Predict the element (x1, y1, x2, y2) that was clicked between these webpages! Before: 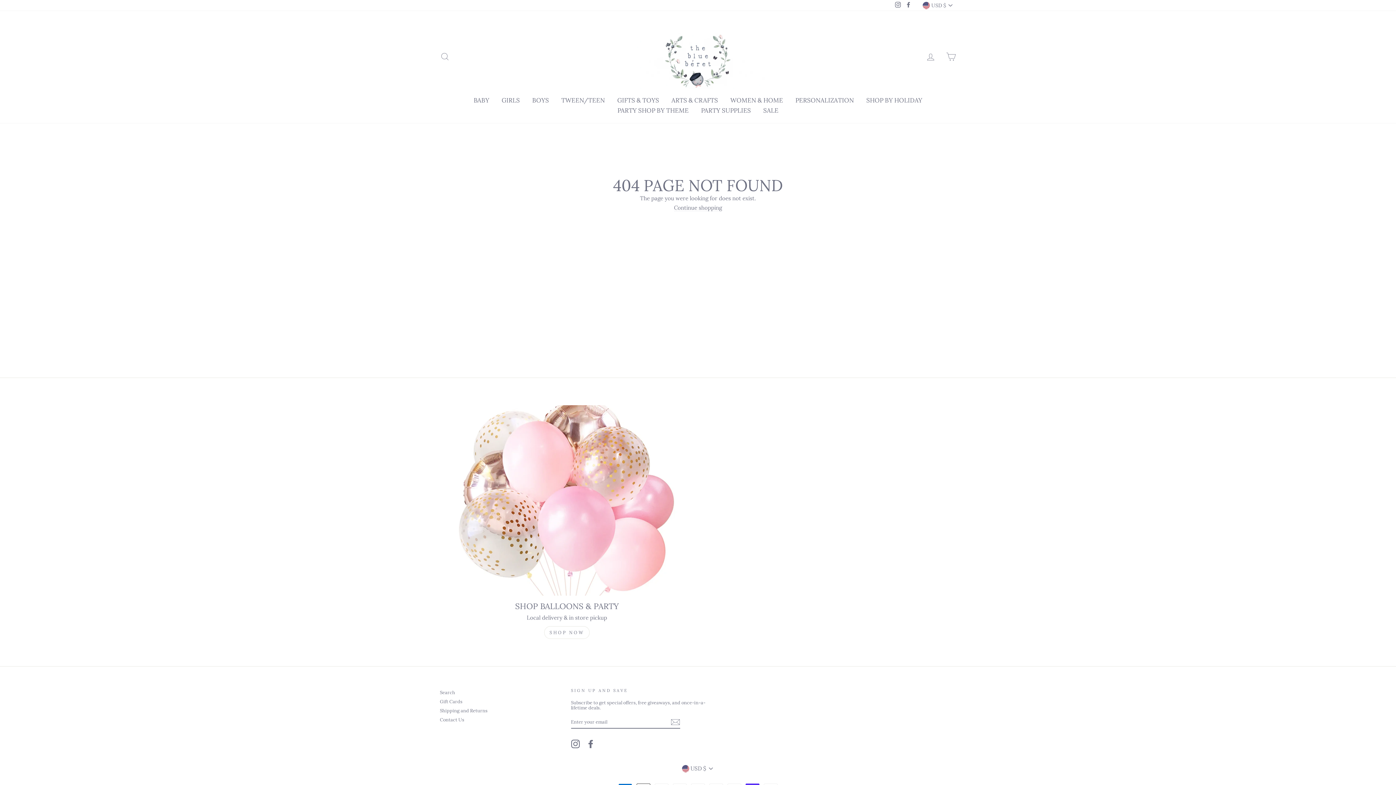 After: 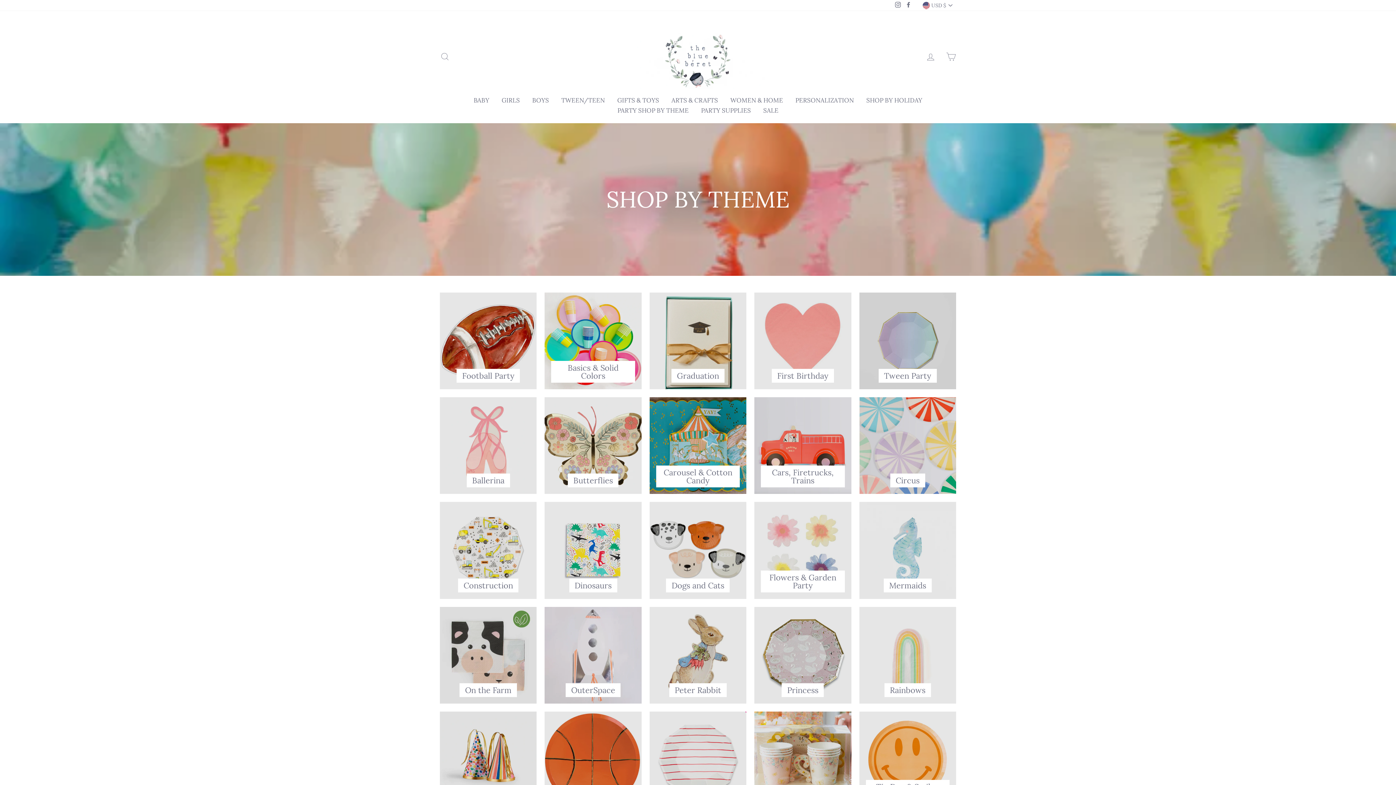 Action: label: PARTY SHOP BY THEME bbox: (612, 105, 694, 115)